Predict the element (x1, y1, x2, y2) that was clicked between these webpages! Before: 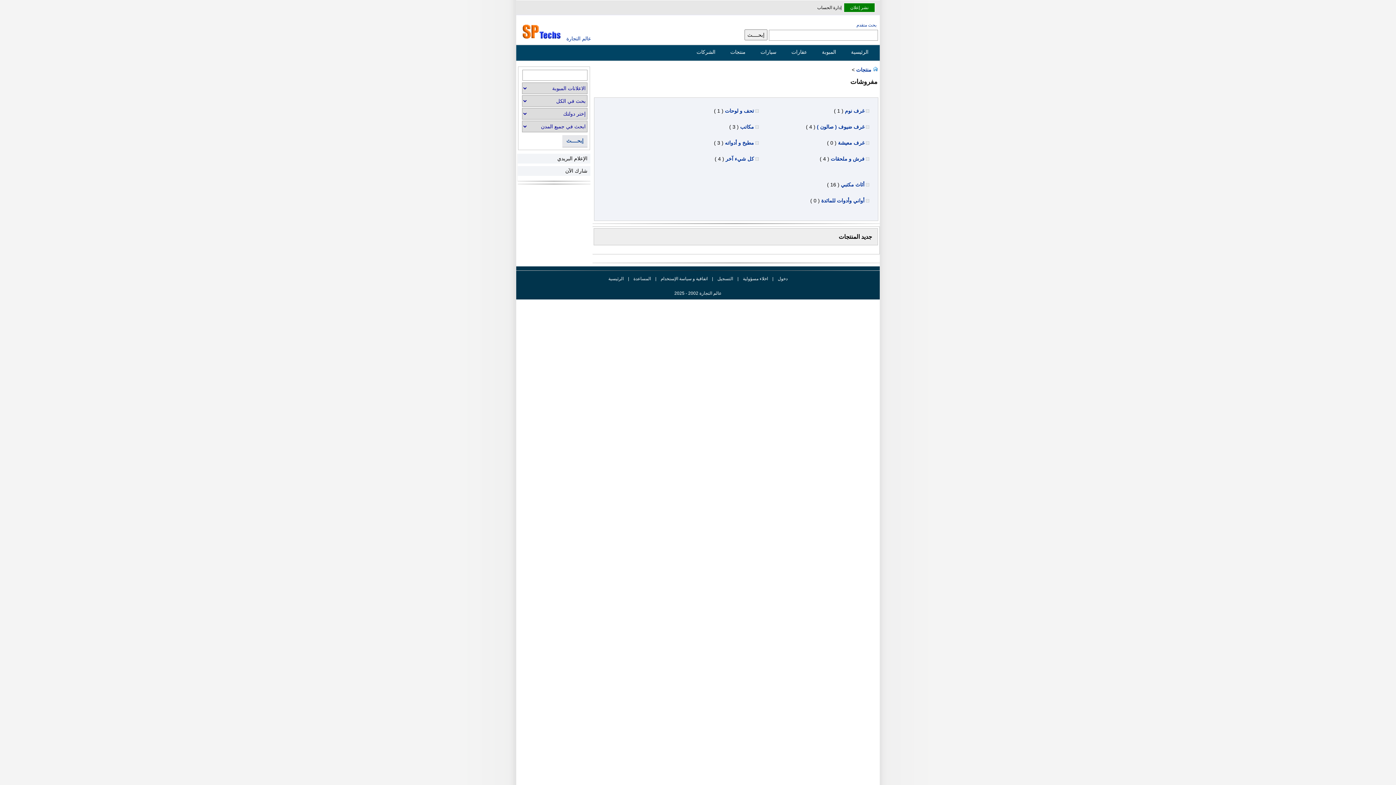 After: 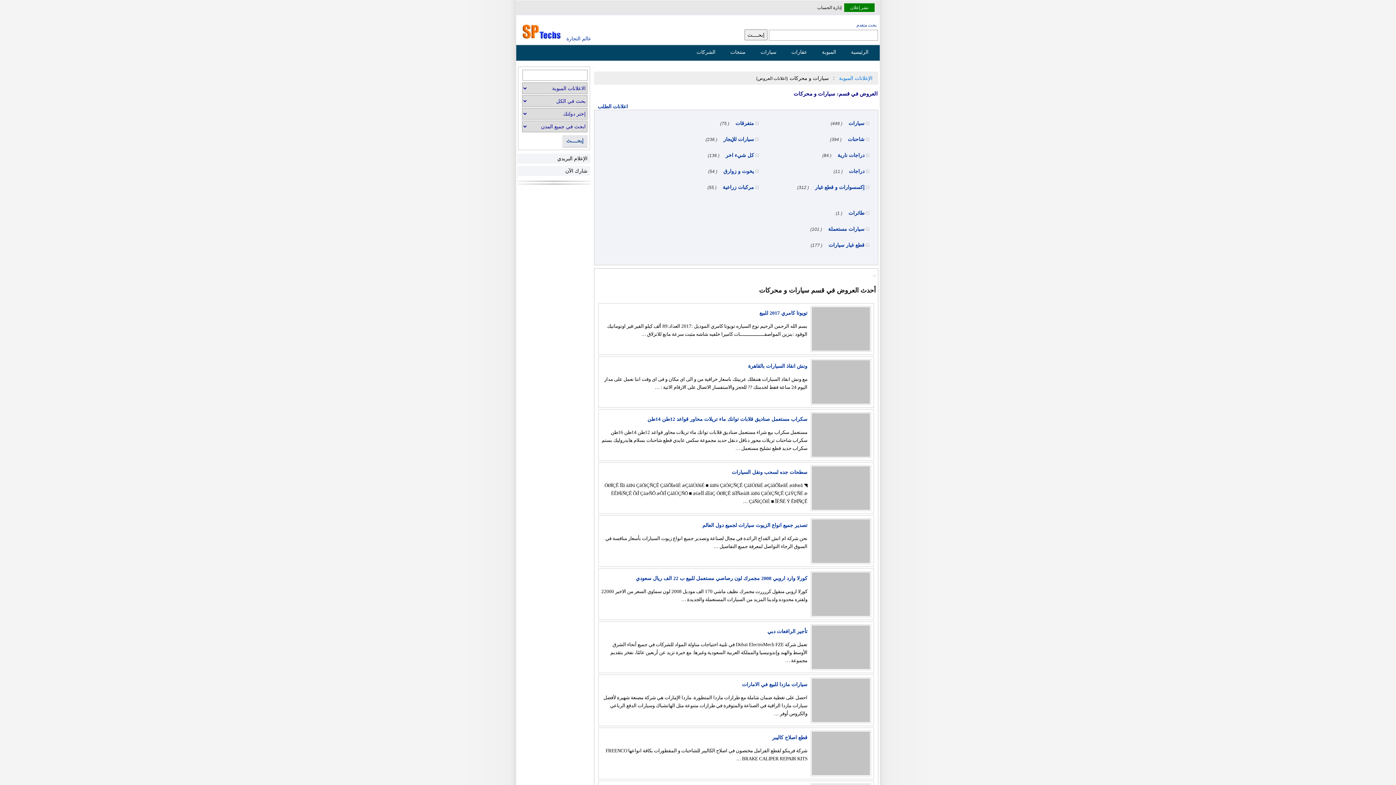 Action: label: سيارات bbox: (760, 49, 784, 54)